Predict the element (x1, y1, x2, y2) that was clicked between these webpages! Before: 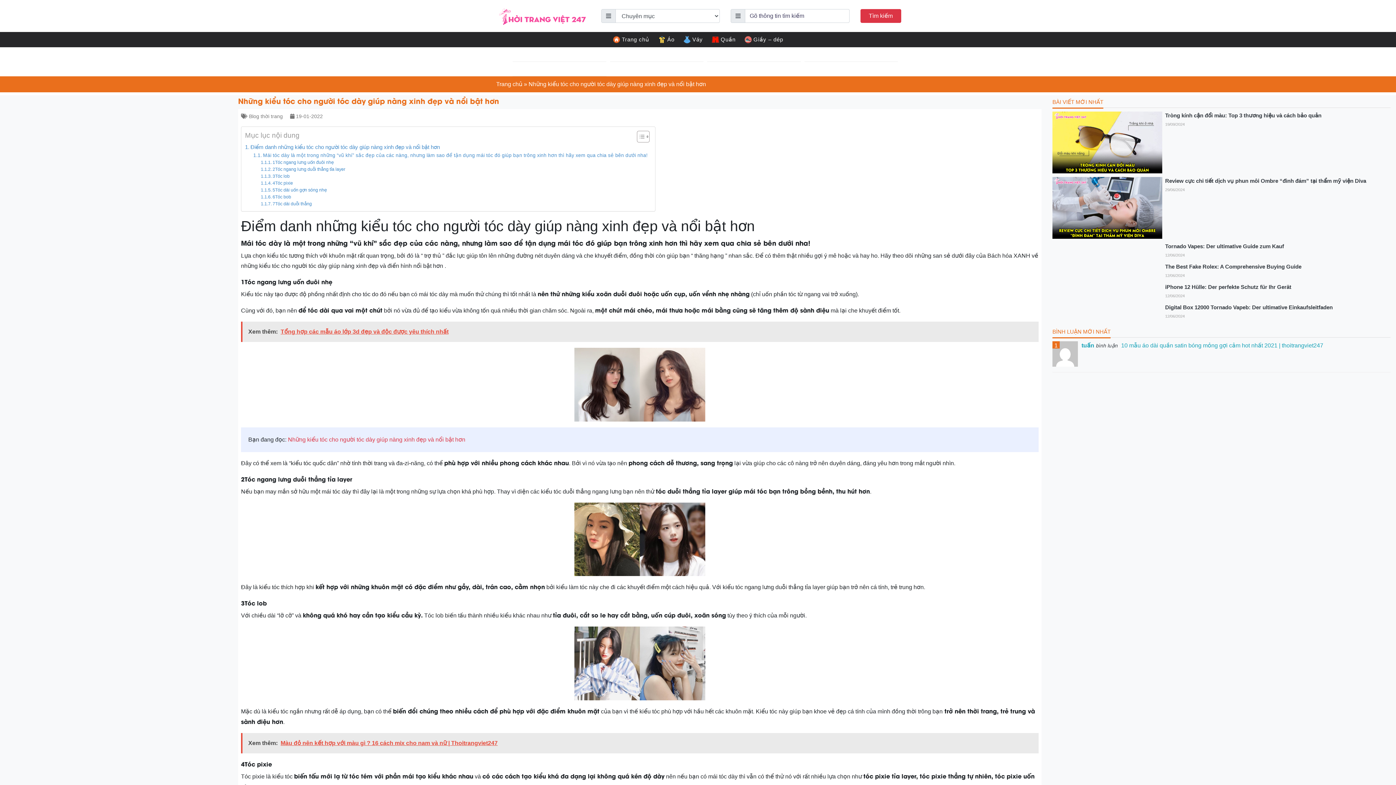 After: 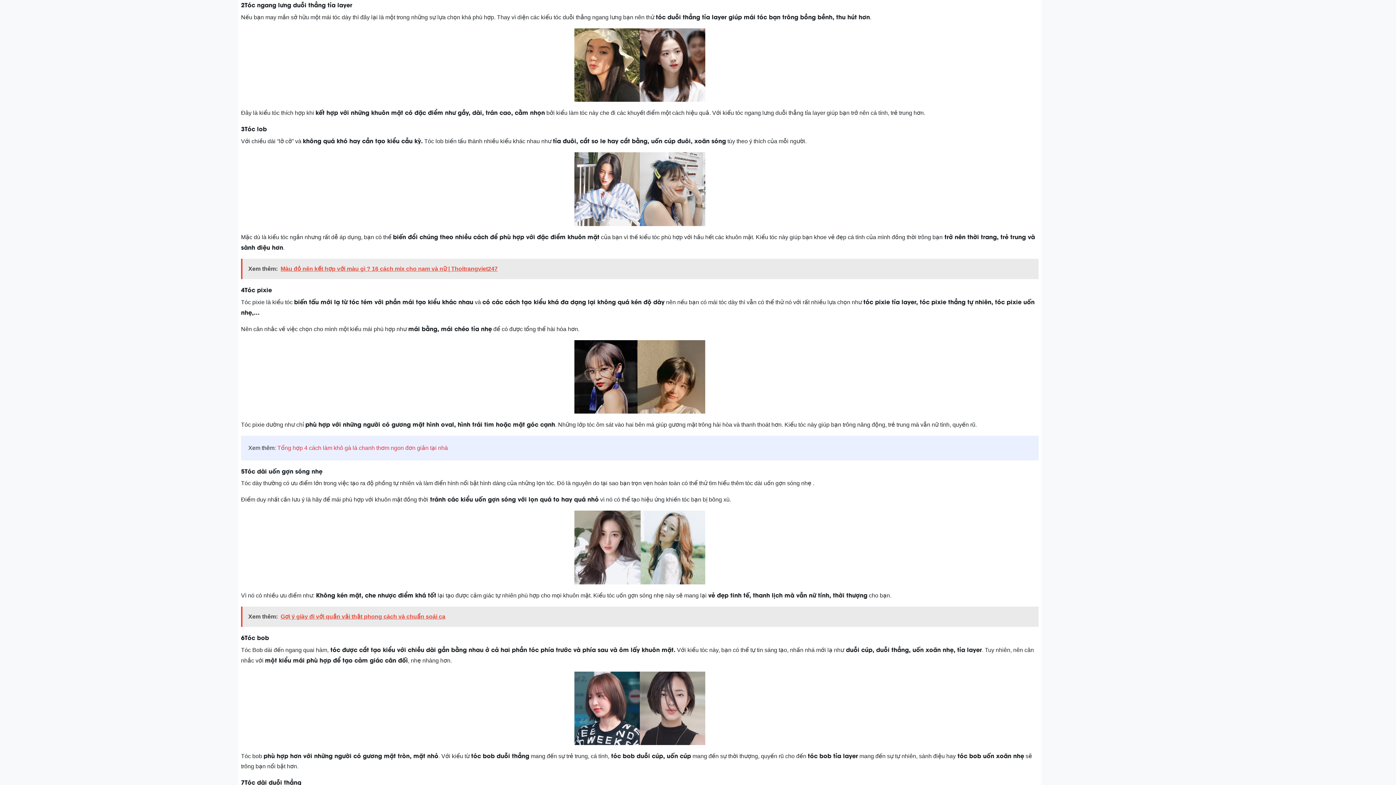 Action: label: 2Tóc ngang lưng duỗi thẳng tỉa layer bbox: (260, 166, 345, 173)